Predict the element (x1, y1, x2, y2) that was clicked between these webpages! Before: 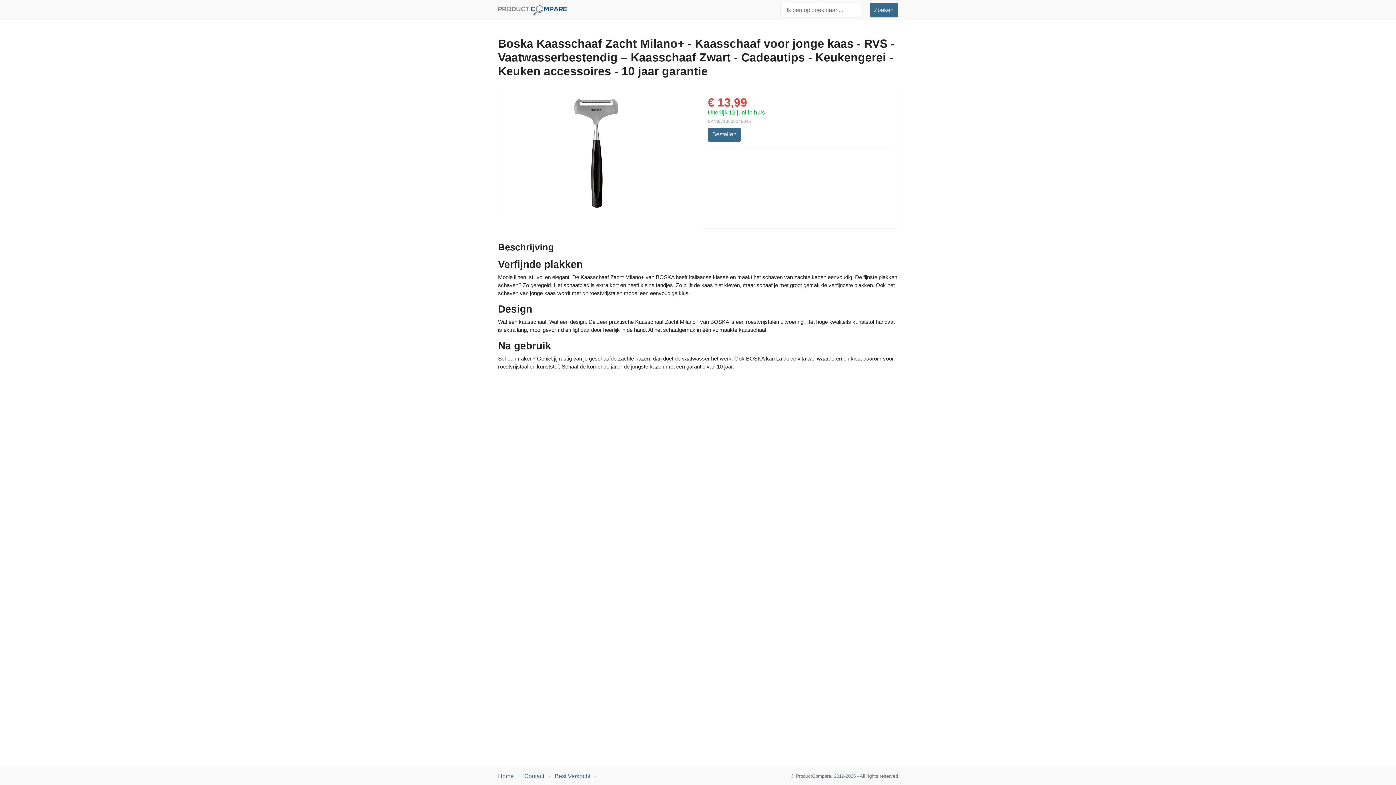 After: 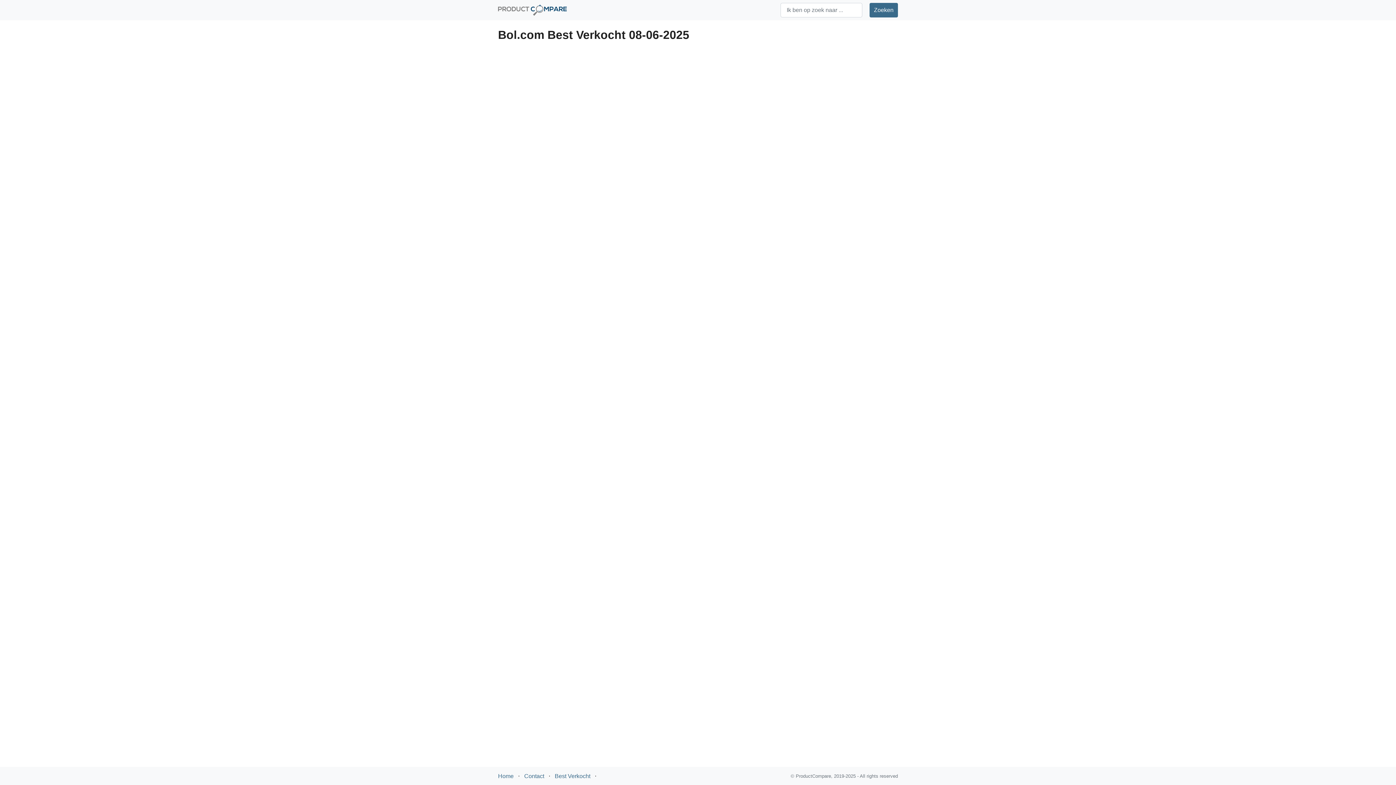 Action: bbox: (554, 773, 590, 779) label: Best Verkocht